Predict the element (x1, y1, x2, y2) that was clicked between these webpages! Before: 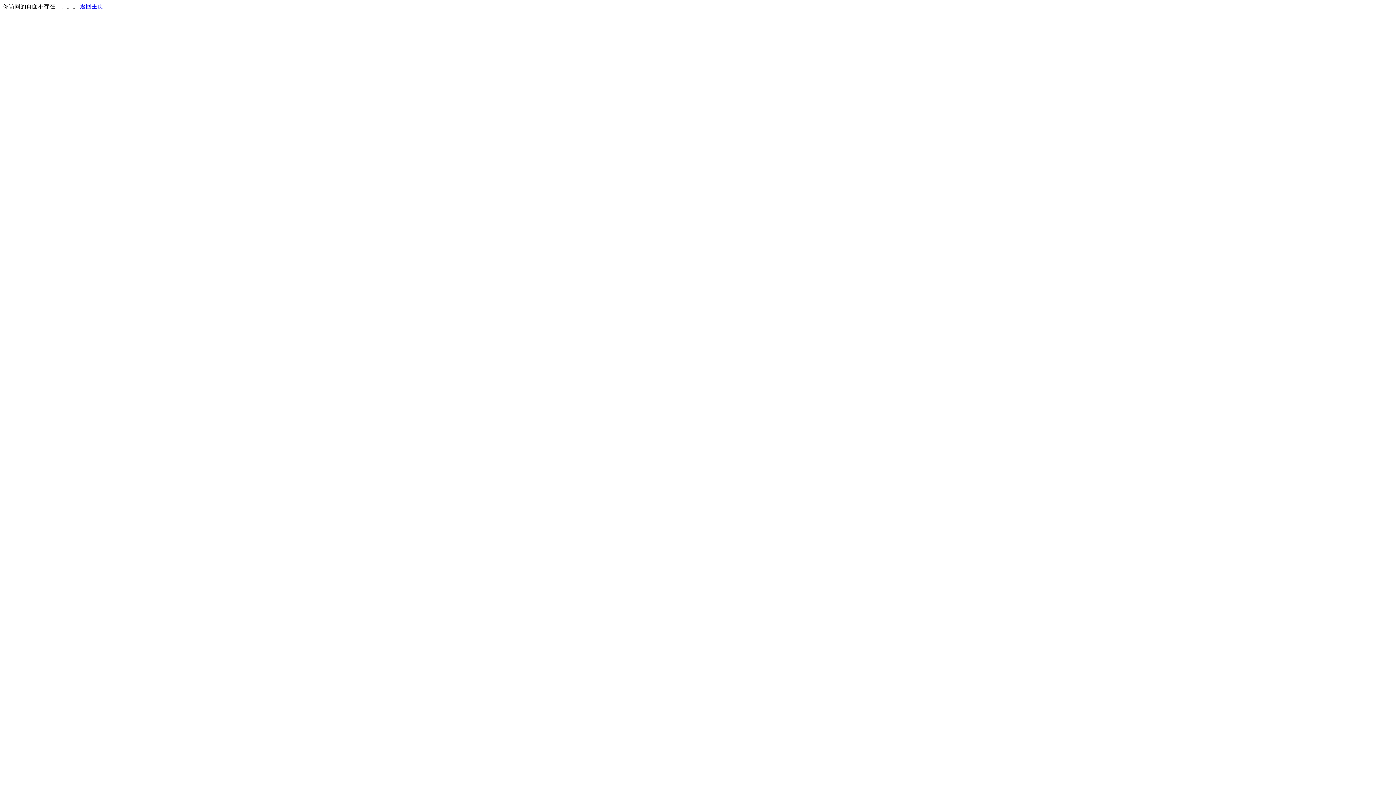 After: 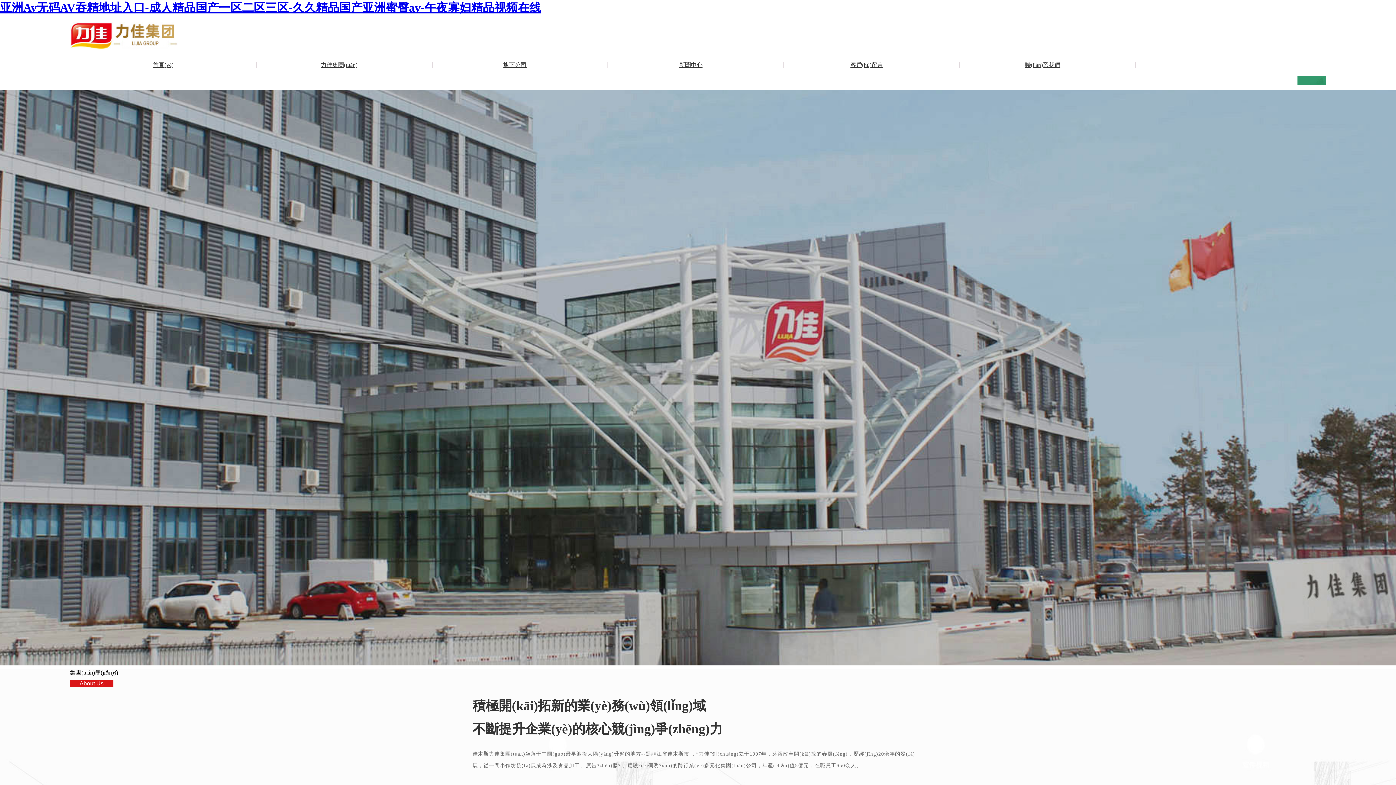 Action: label: 返回主页 bbox: (80, 3, 103, 9)